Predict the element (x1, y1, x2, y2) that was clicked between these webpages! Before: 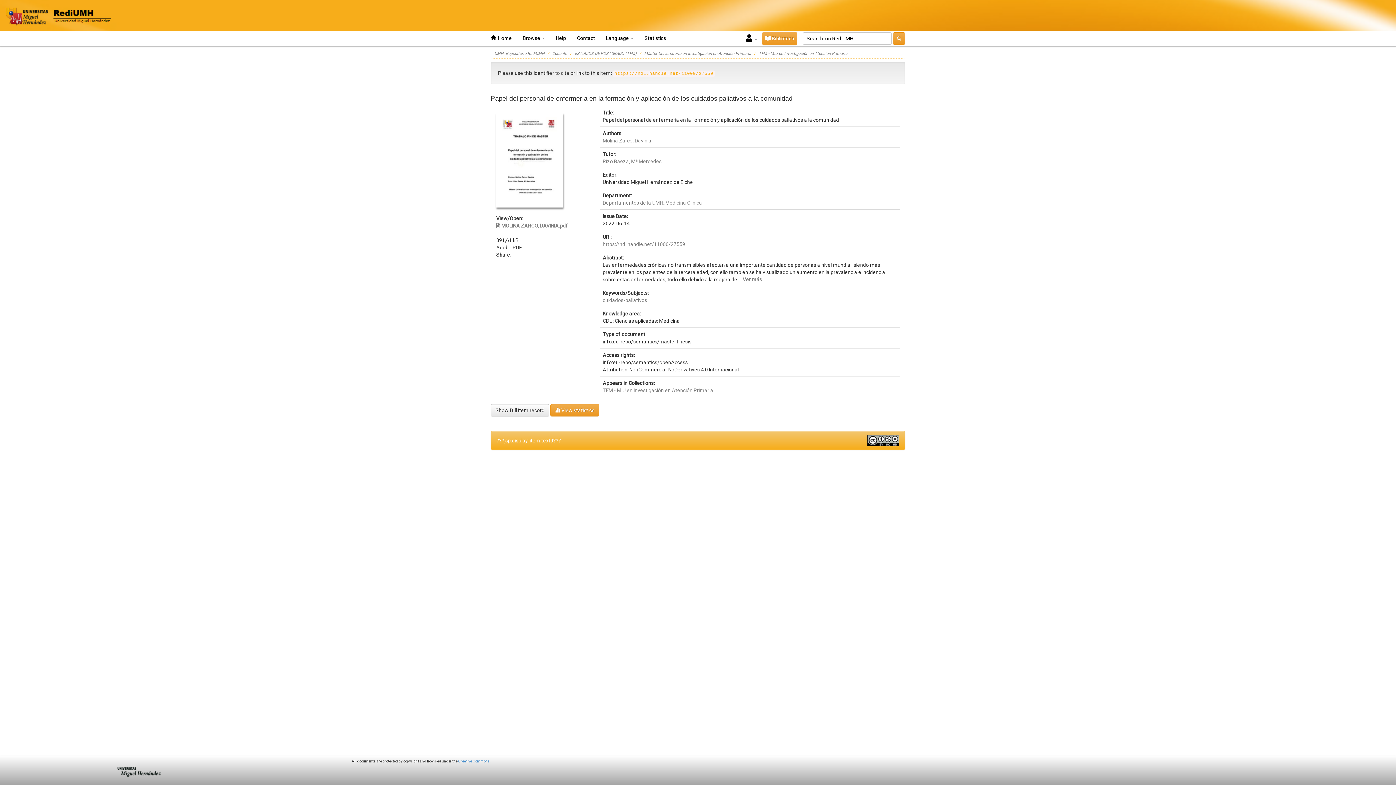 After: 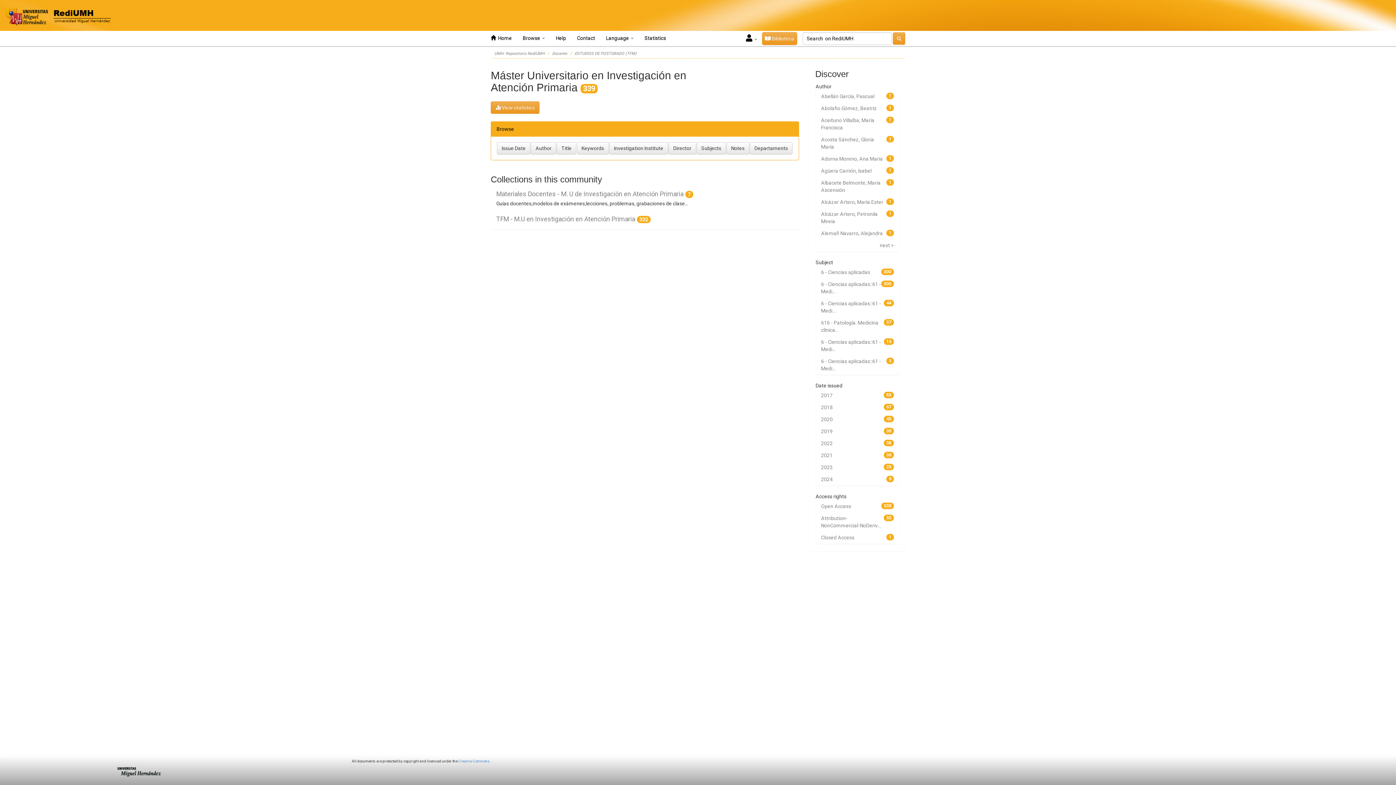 Action: label: Máster Universitario en Investigación en Atención Primaria bbox: (644, 51, 751, 56)